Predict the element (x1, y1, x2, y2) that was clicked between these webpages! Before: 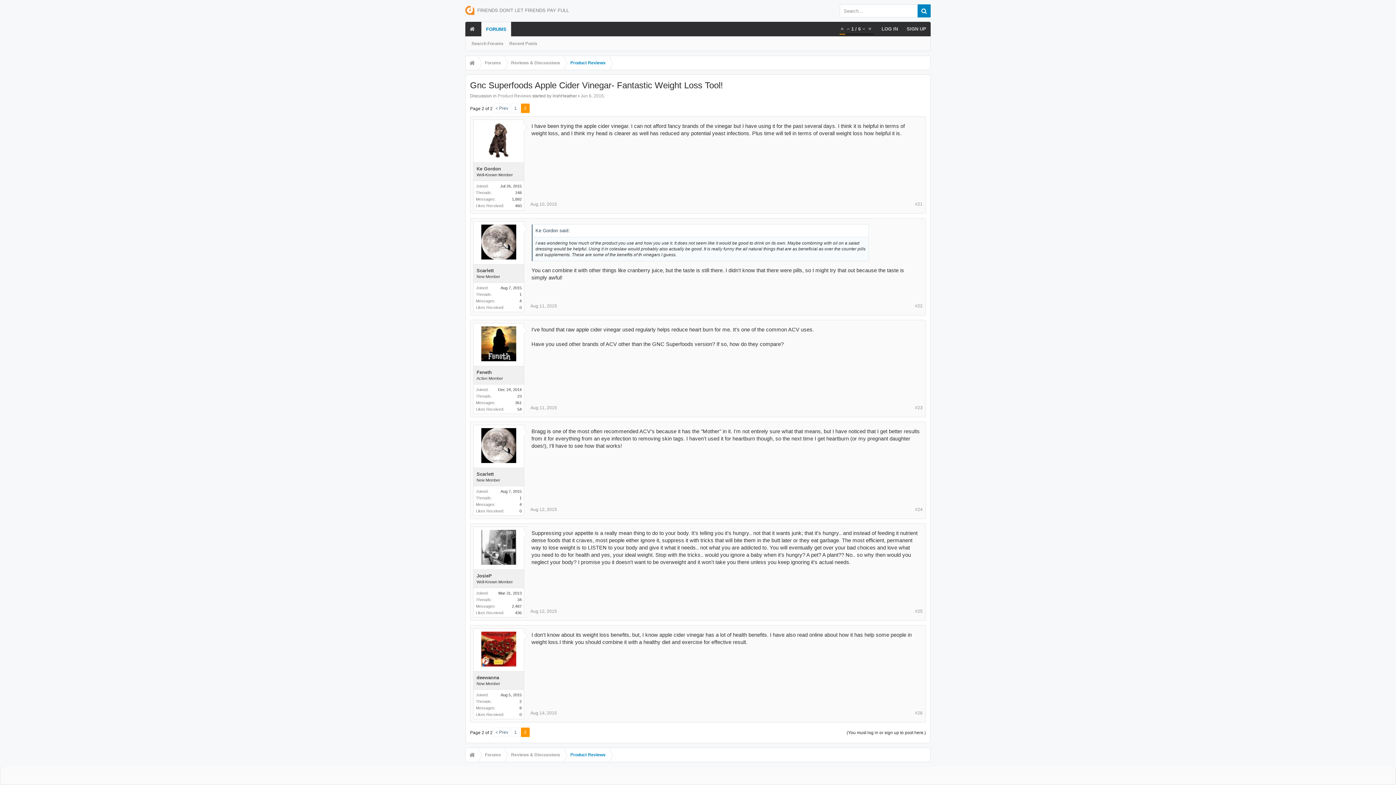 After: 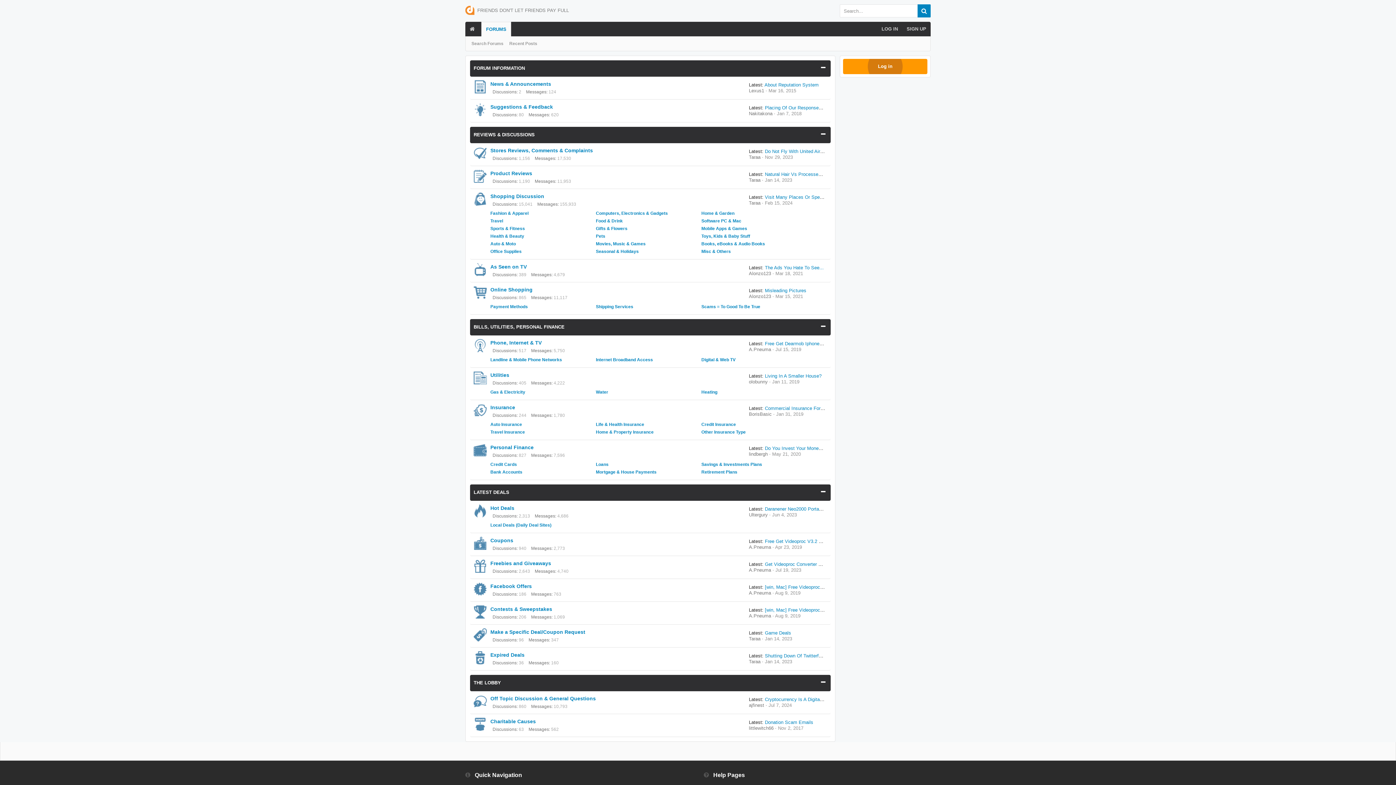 Action: bbox: (465, 21, 481, 36)